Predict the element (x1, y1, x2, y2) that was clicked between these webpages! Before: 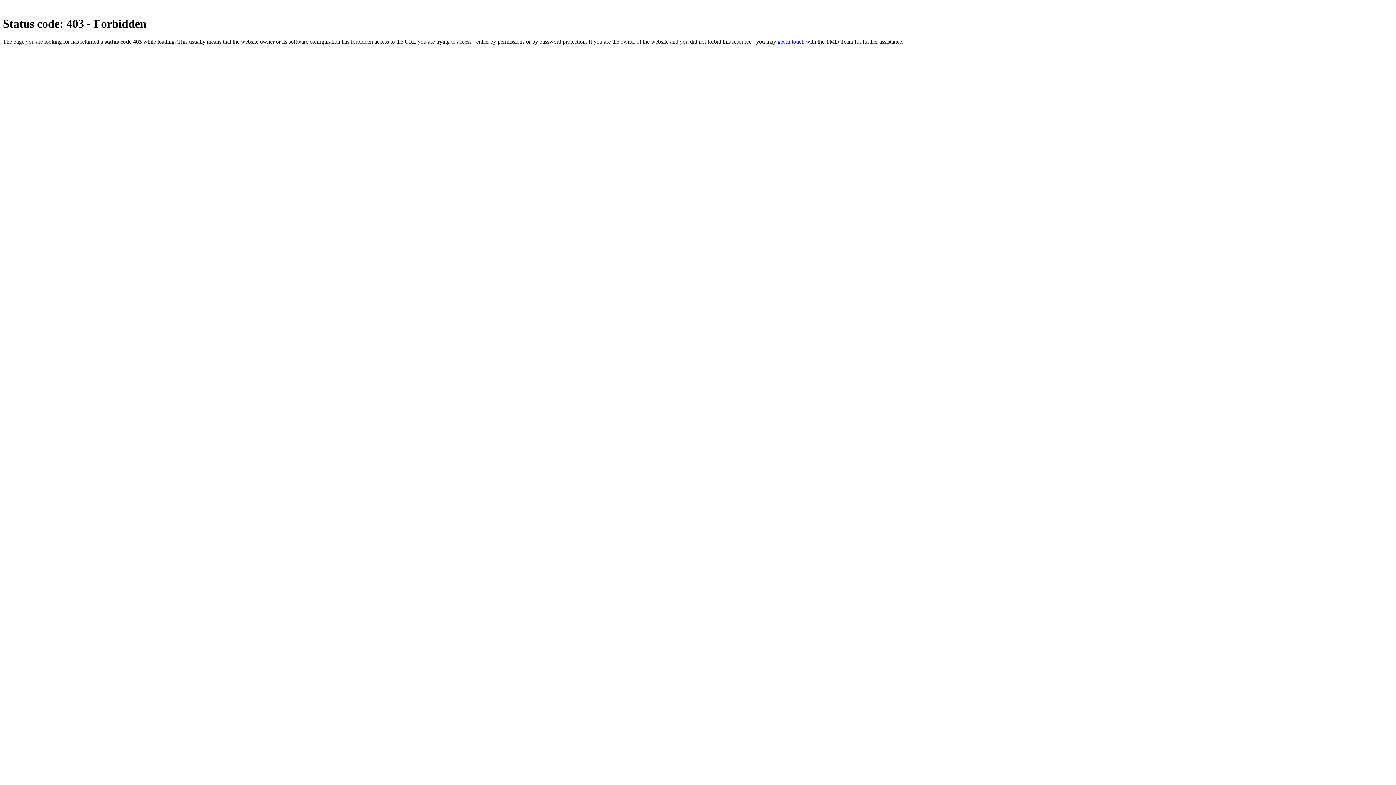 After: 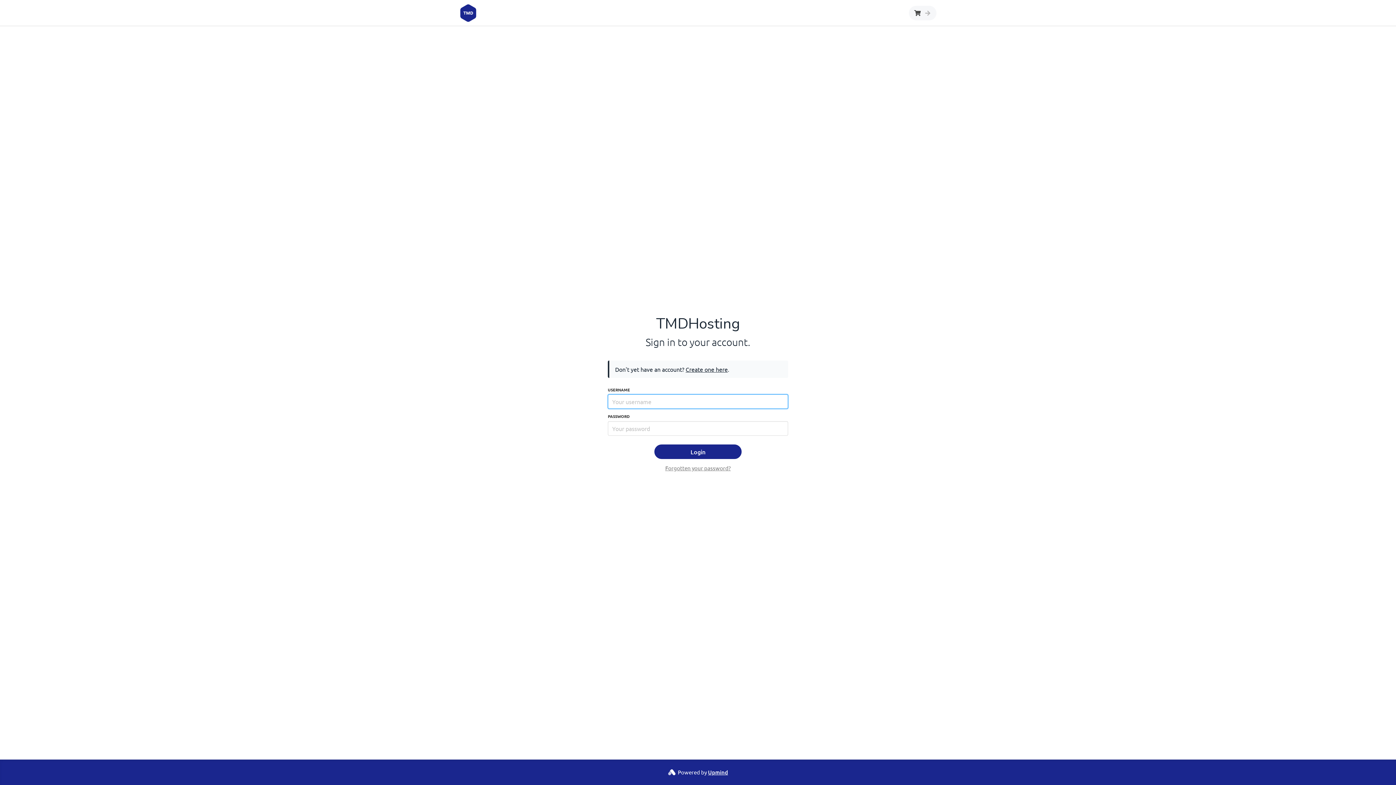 Action: label: get in touch bbox: (777, 38, 804, 44)